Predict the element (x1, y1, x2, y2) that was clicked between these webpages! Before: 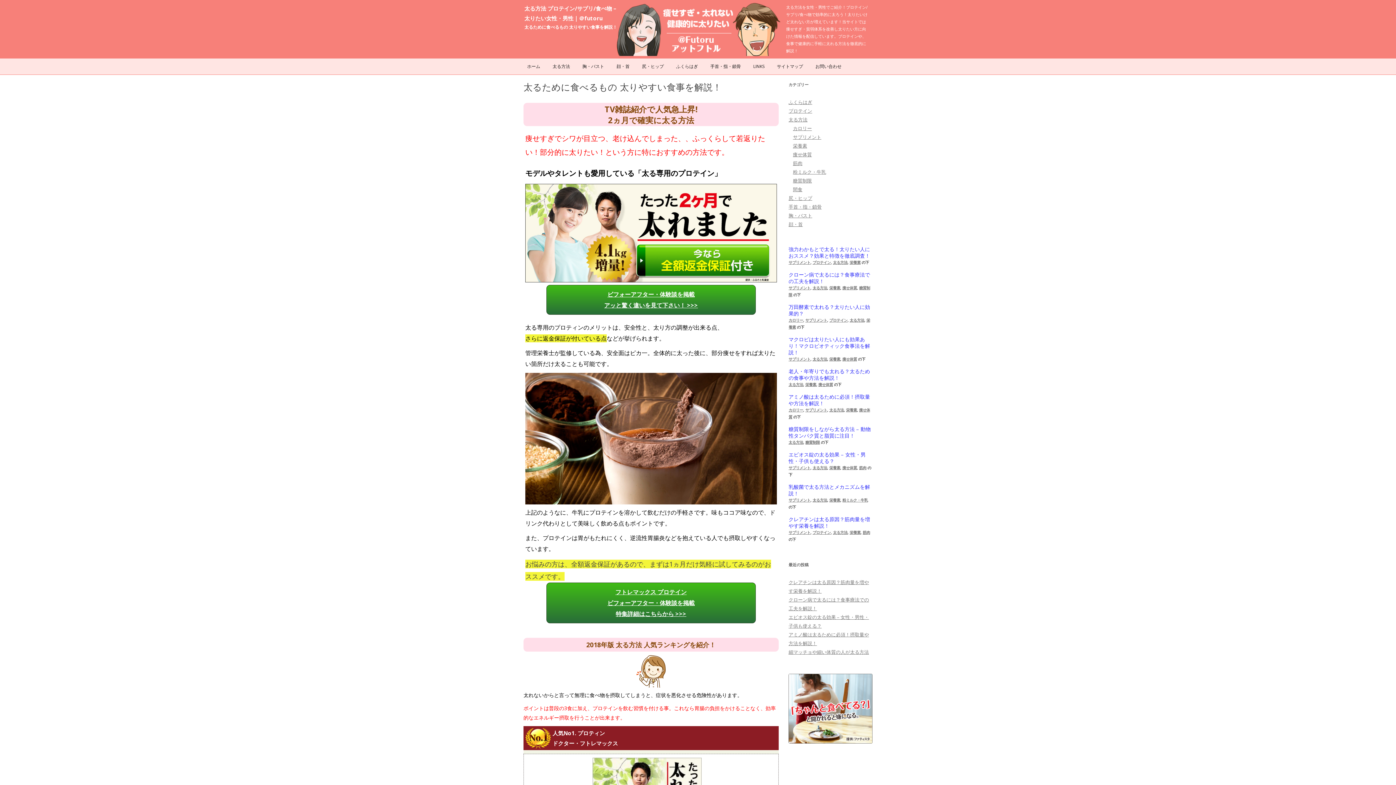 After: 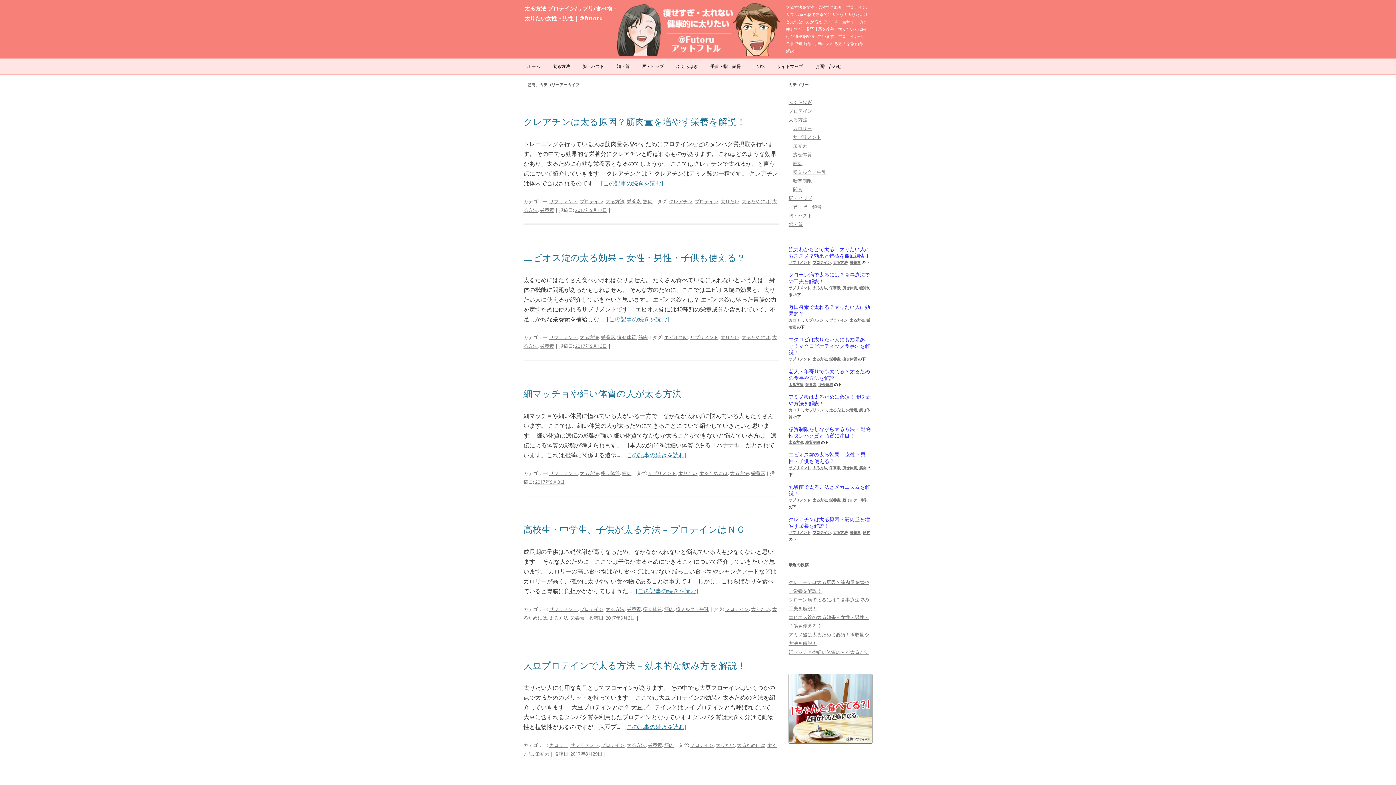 Action: label: 筋肉 bbox: (862, 530, 870, 535)